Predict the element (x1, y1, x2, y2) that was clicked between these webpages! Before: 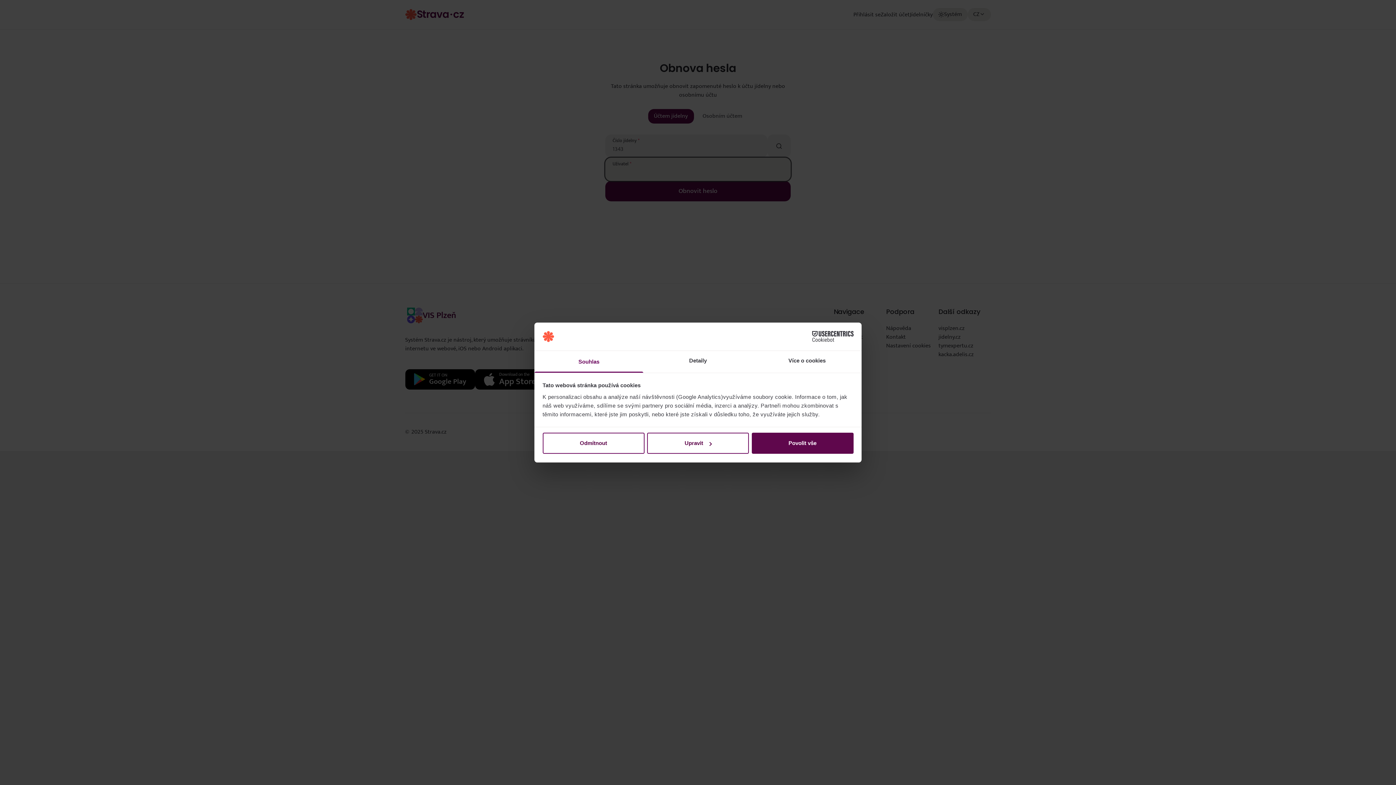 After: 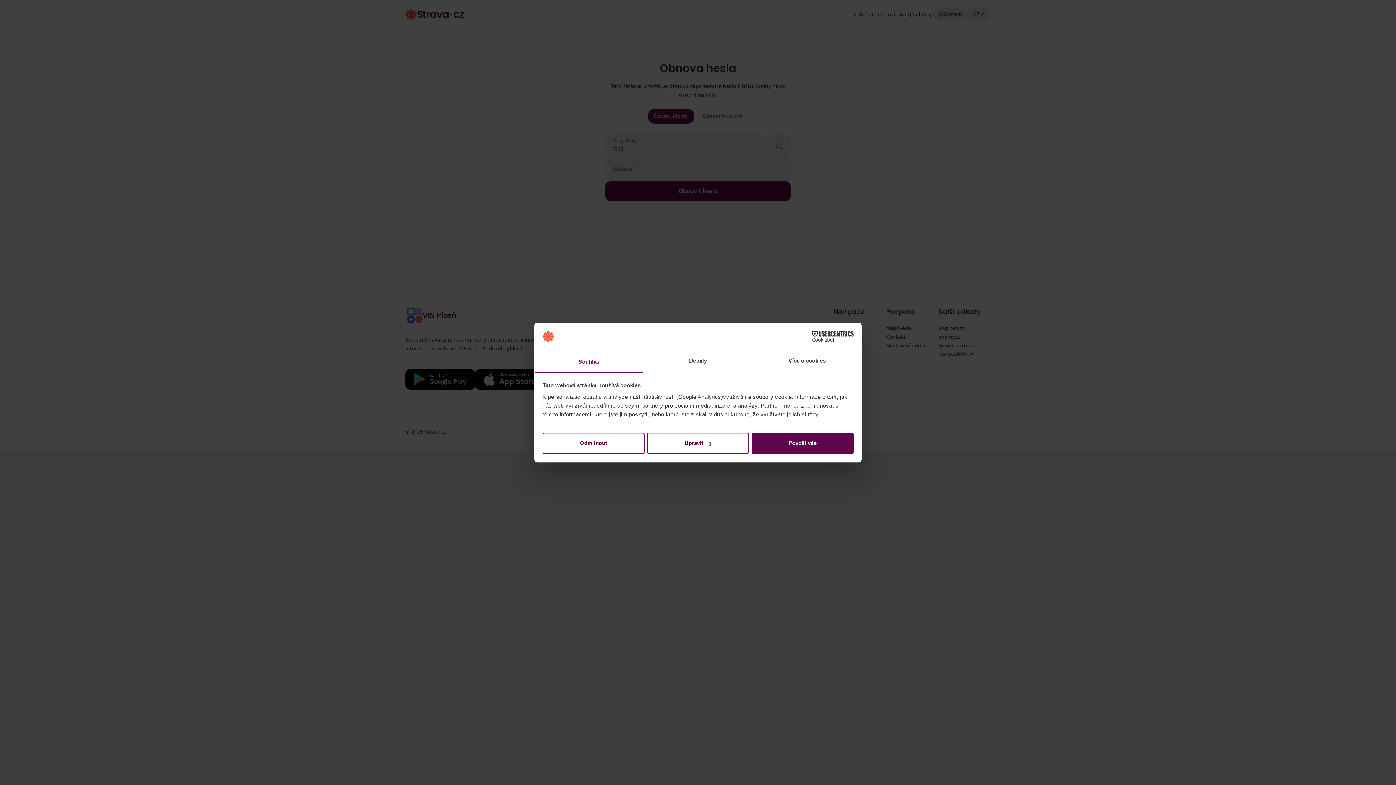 Action: label: Cookiebot - opens in a new window bbox: (790, 331, 853, 342)